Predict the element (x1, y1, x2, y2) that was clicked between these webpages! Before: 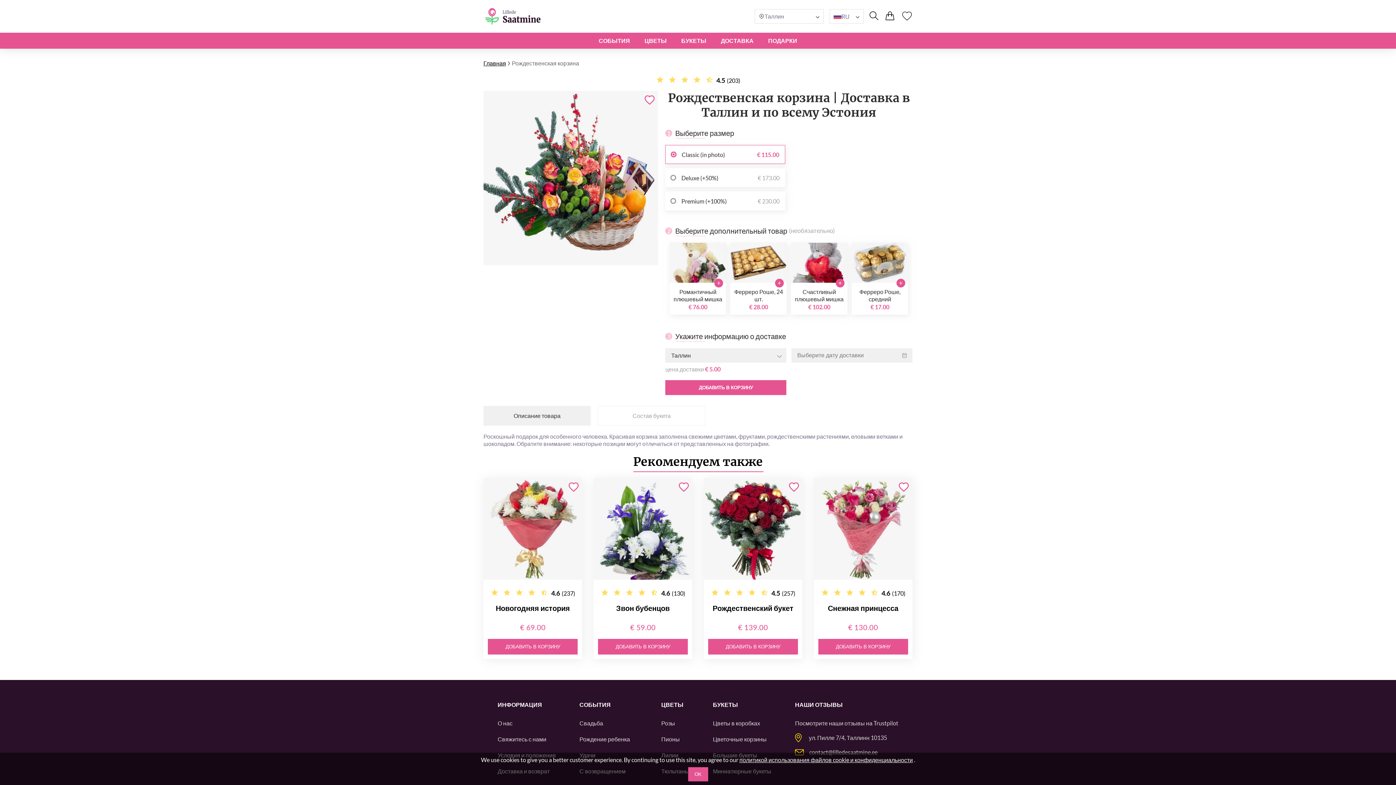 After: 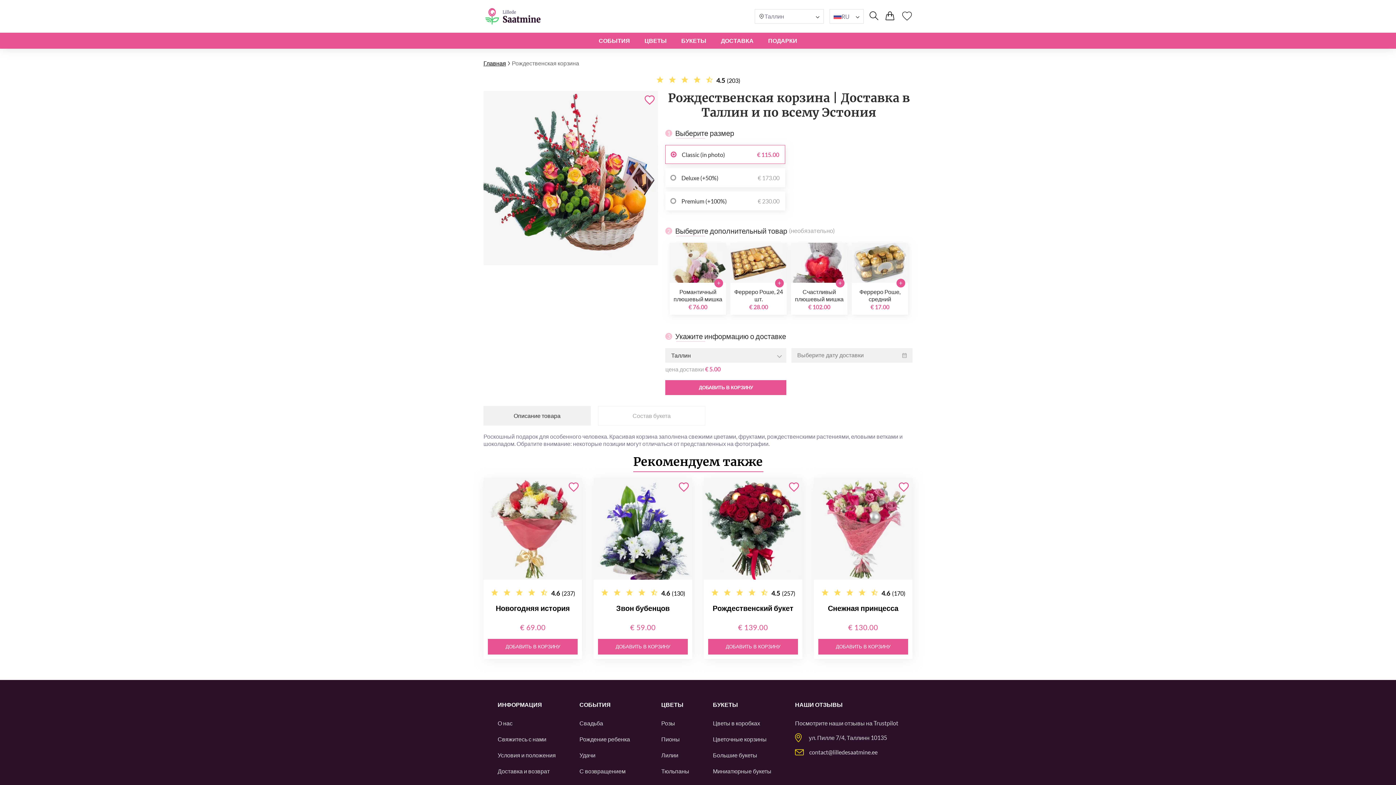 Action: label: OK bbox: (688, 767, 708, 781)